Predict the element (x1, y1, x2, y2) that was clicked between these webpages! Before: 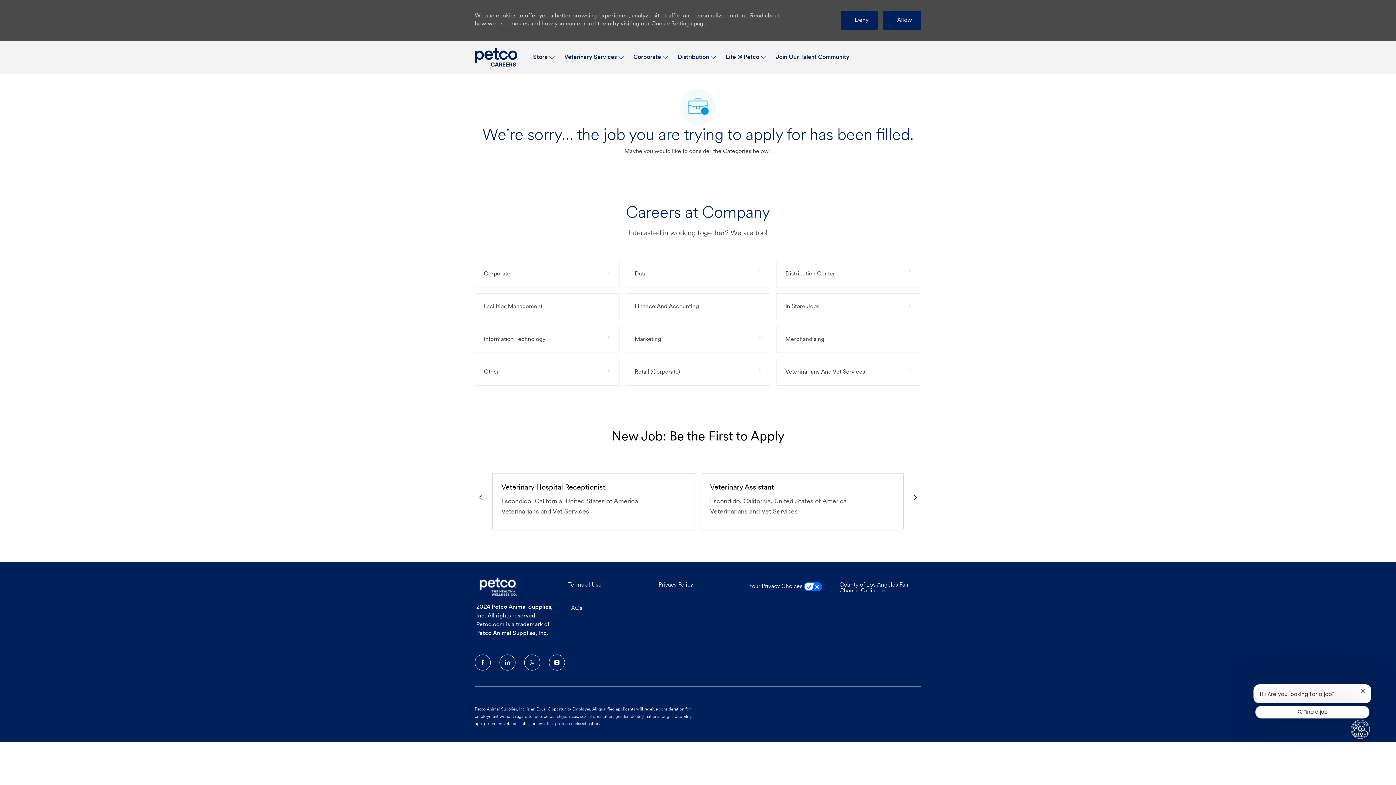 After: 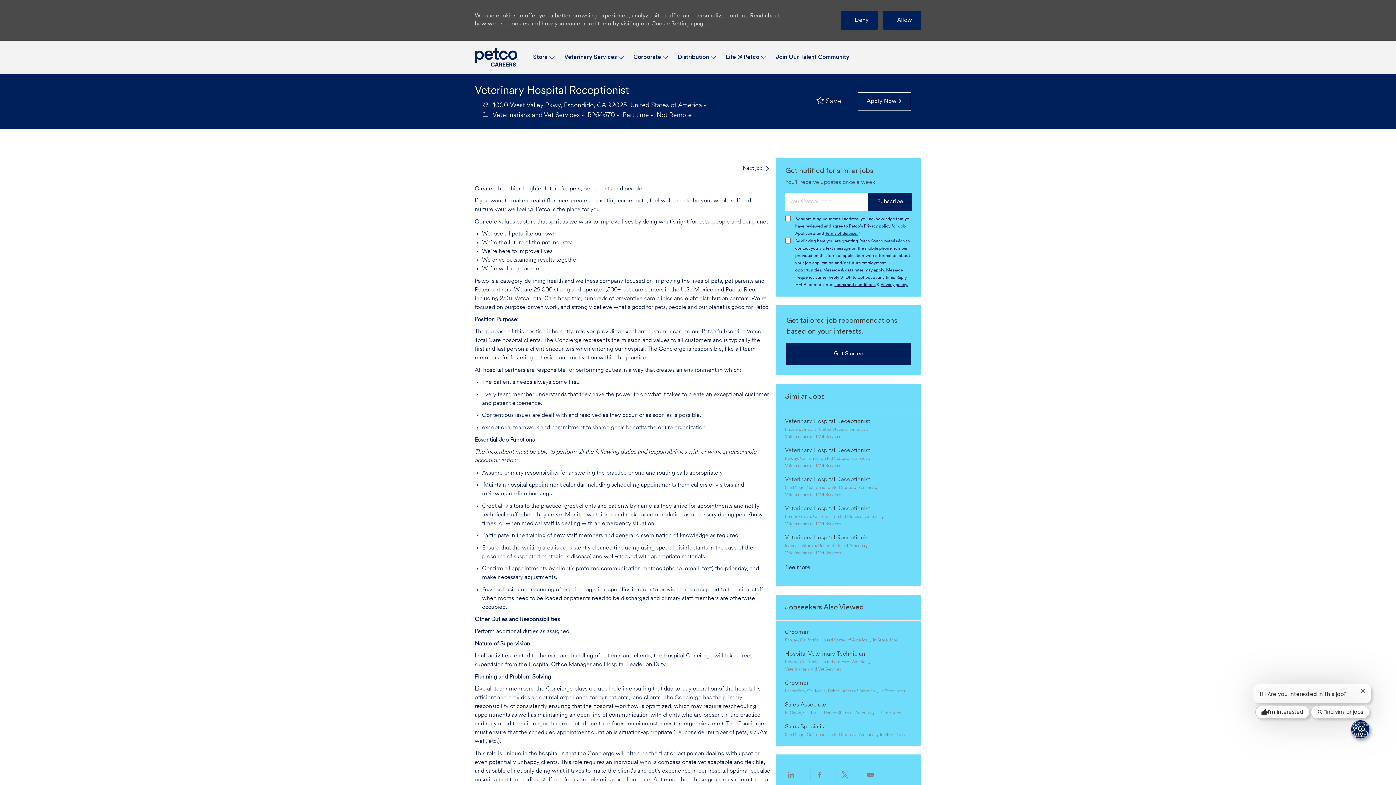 Action: bbox: (490, 471, 594, 482) label: Veterinary Hospital Receptionist